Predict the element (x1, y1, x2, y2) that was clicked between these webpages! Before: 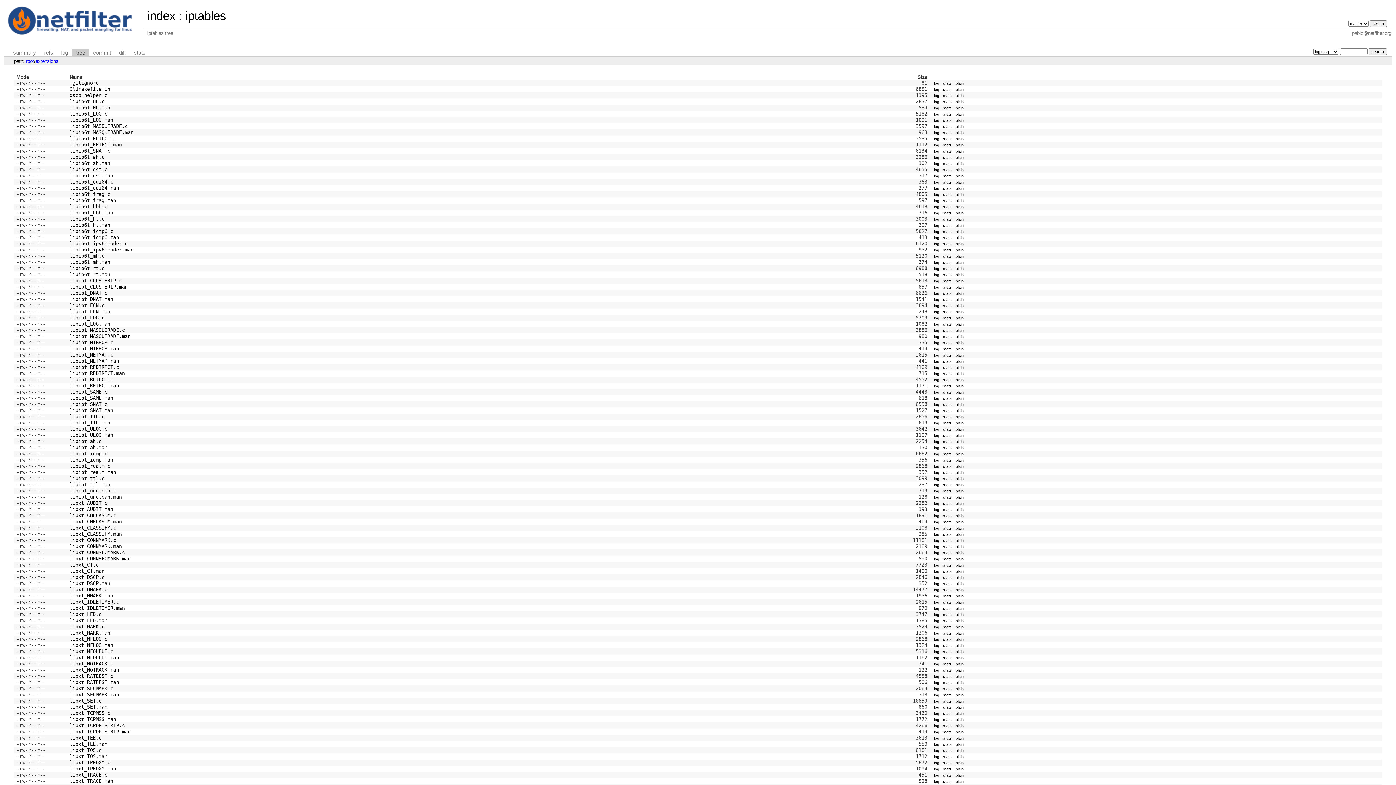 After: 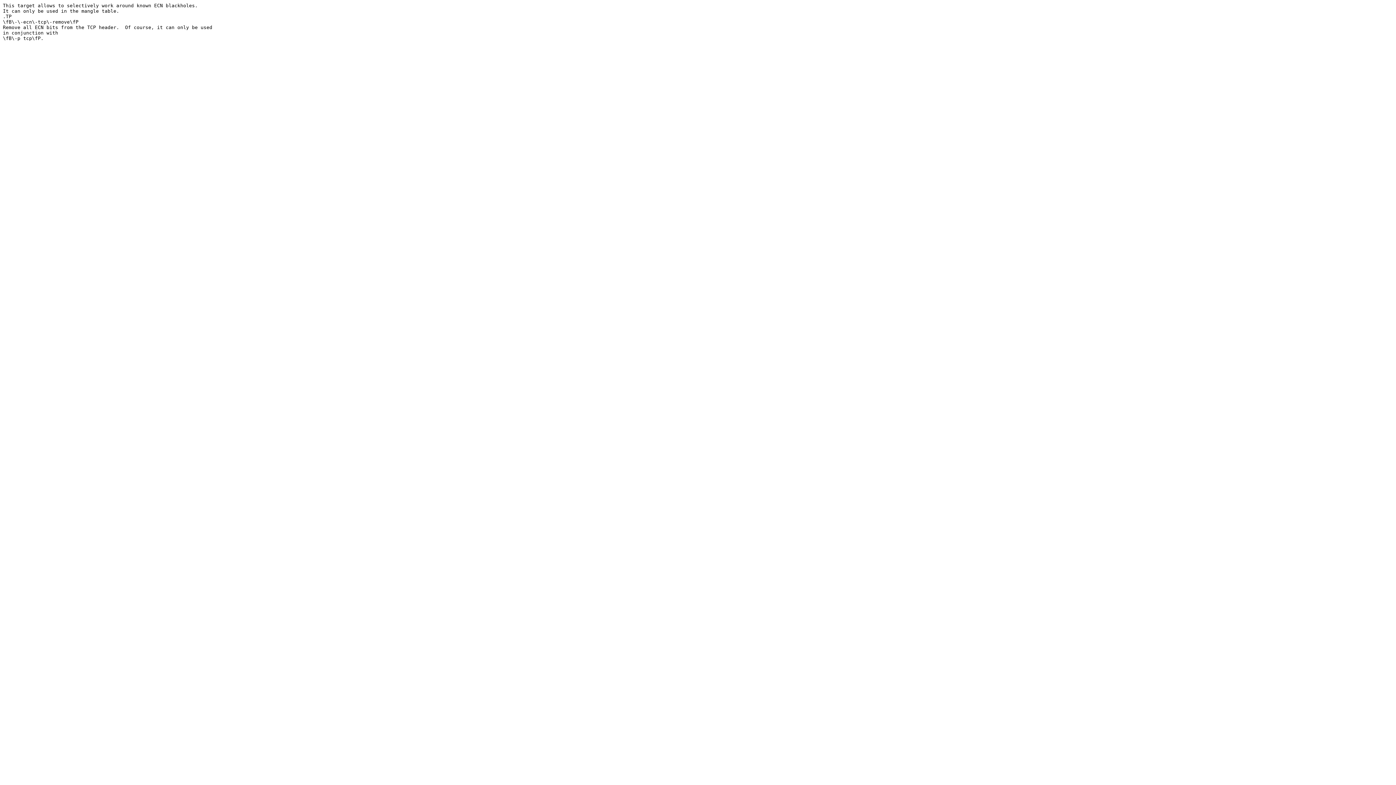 Action: bbox: (954, 309, 965, 314) label: plain